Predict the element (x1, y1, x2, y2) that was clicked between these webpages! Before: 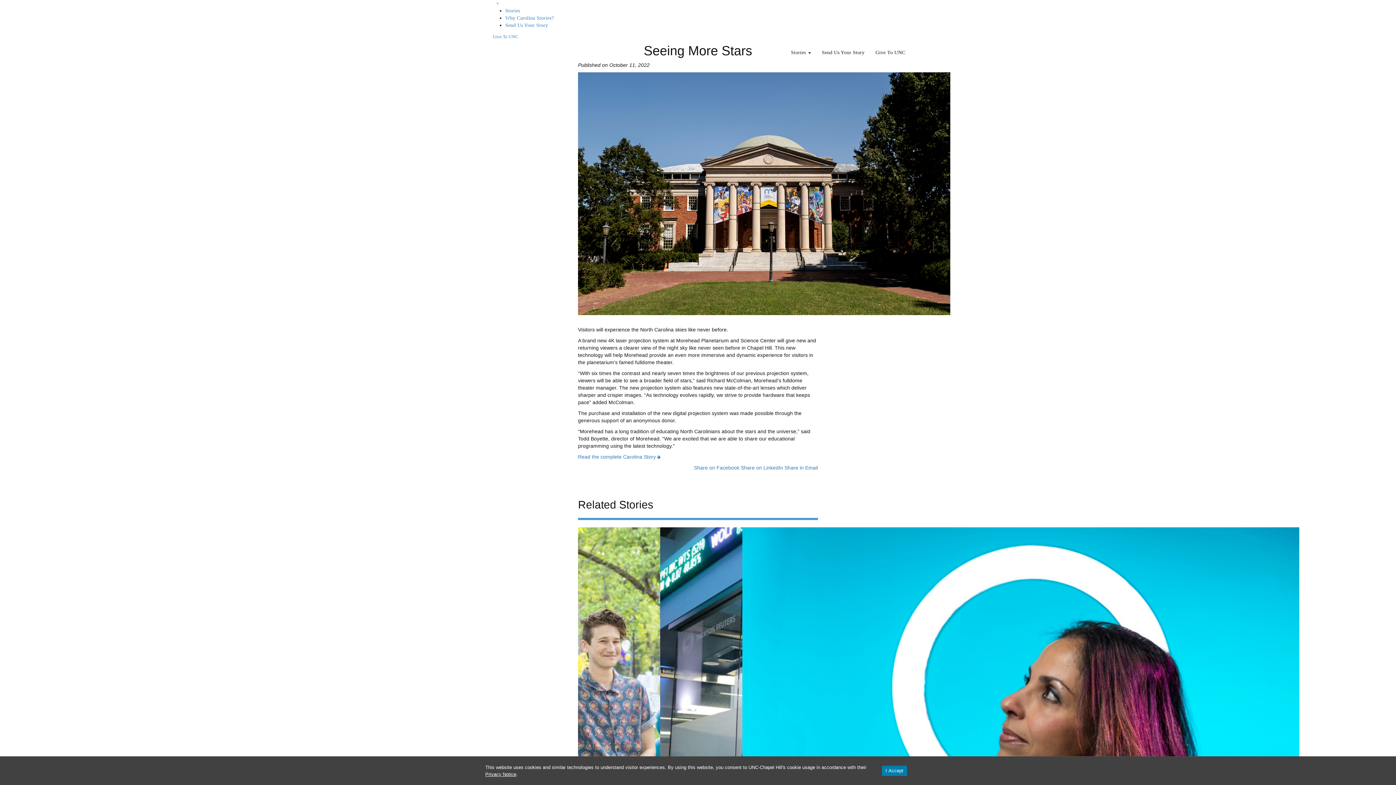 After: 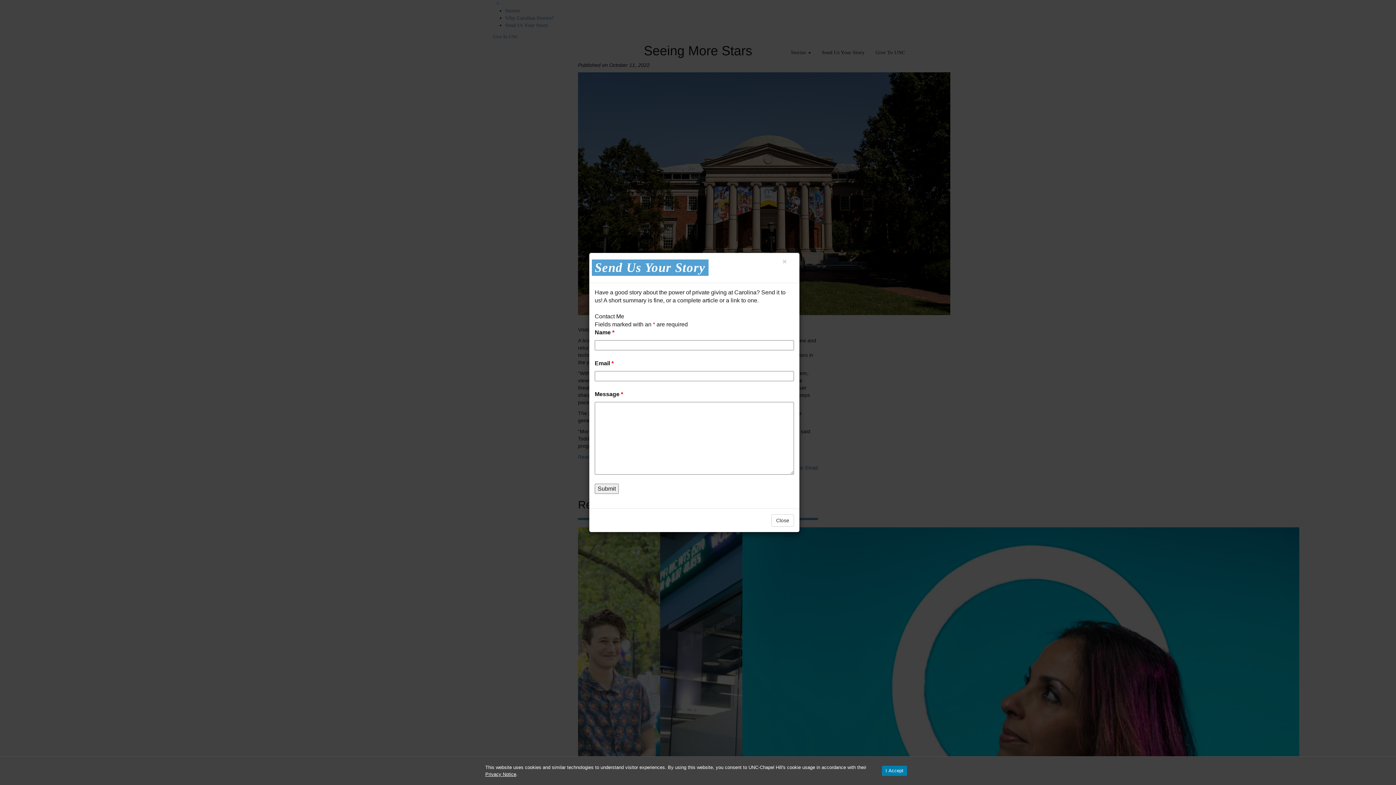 Action: bbox: (505, 22, 548, 28) label: Send Us Your Story